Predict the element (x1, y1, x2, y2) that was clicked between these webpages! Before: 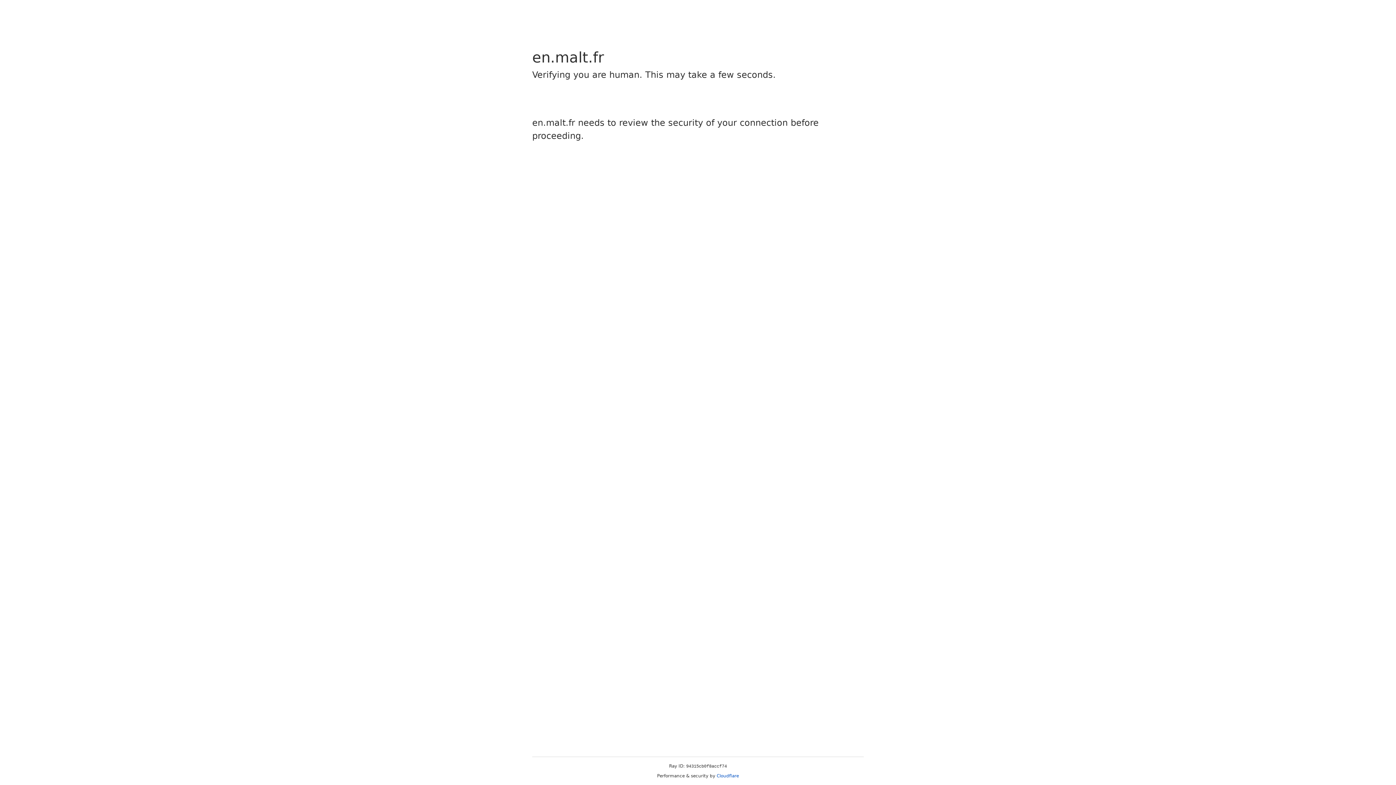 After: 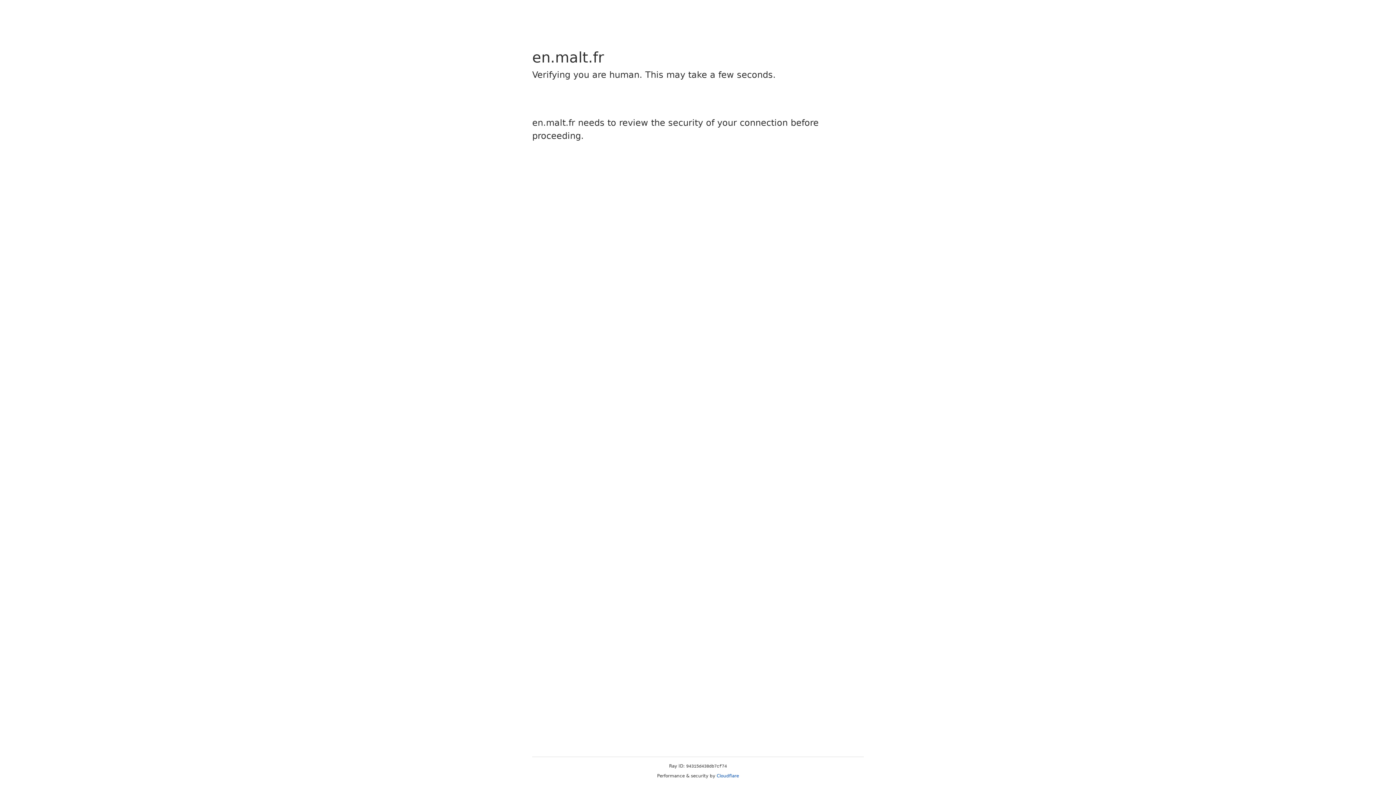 Action: bbox: (716, 773, 739, 778) label: Cloudflare